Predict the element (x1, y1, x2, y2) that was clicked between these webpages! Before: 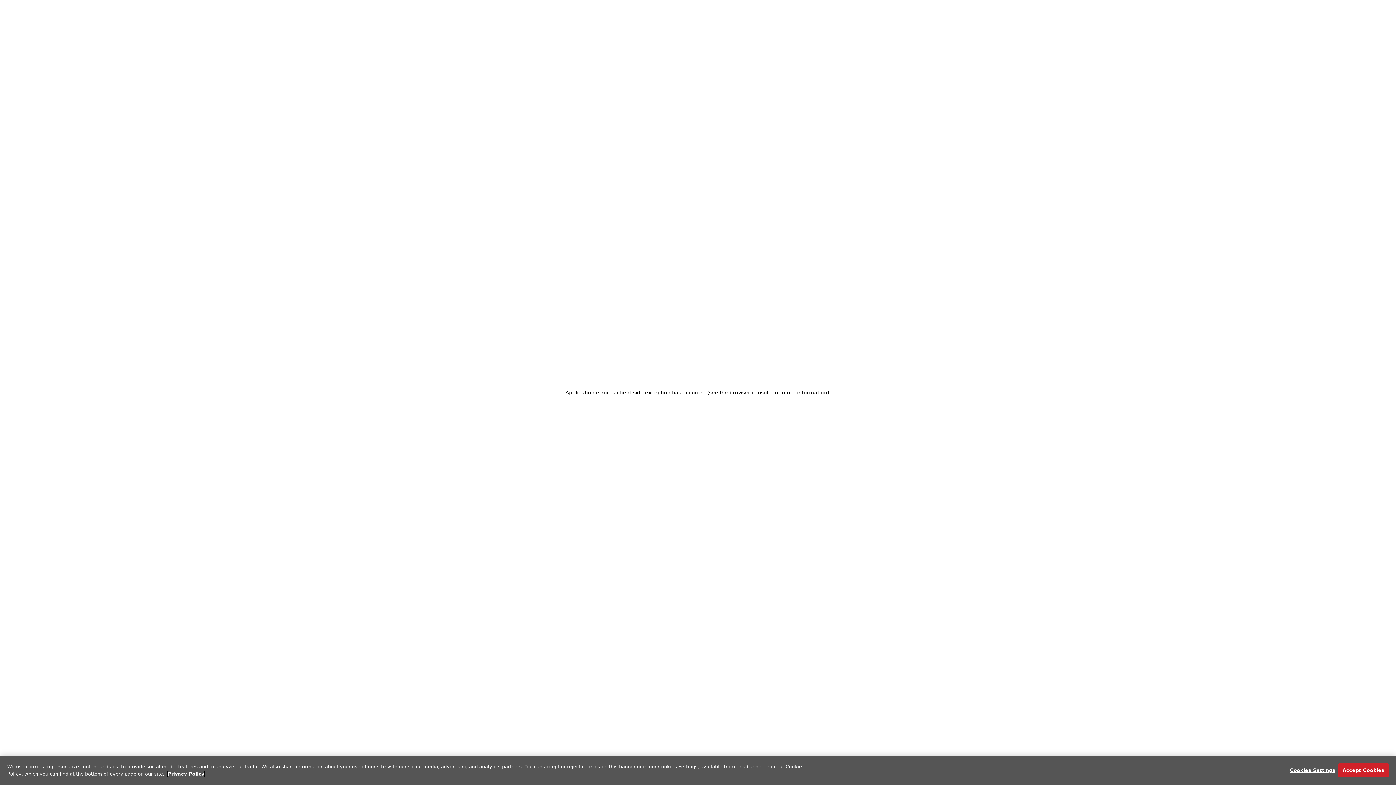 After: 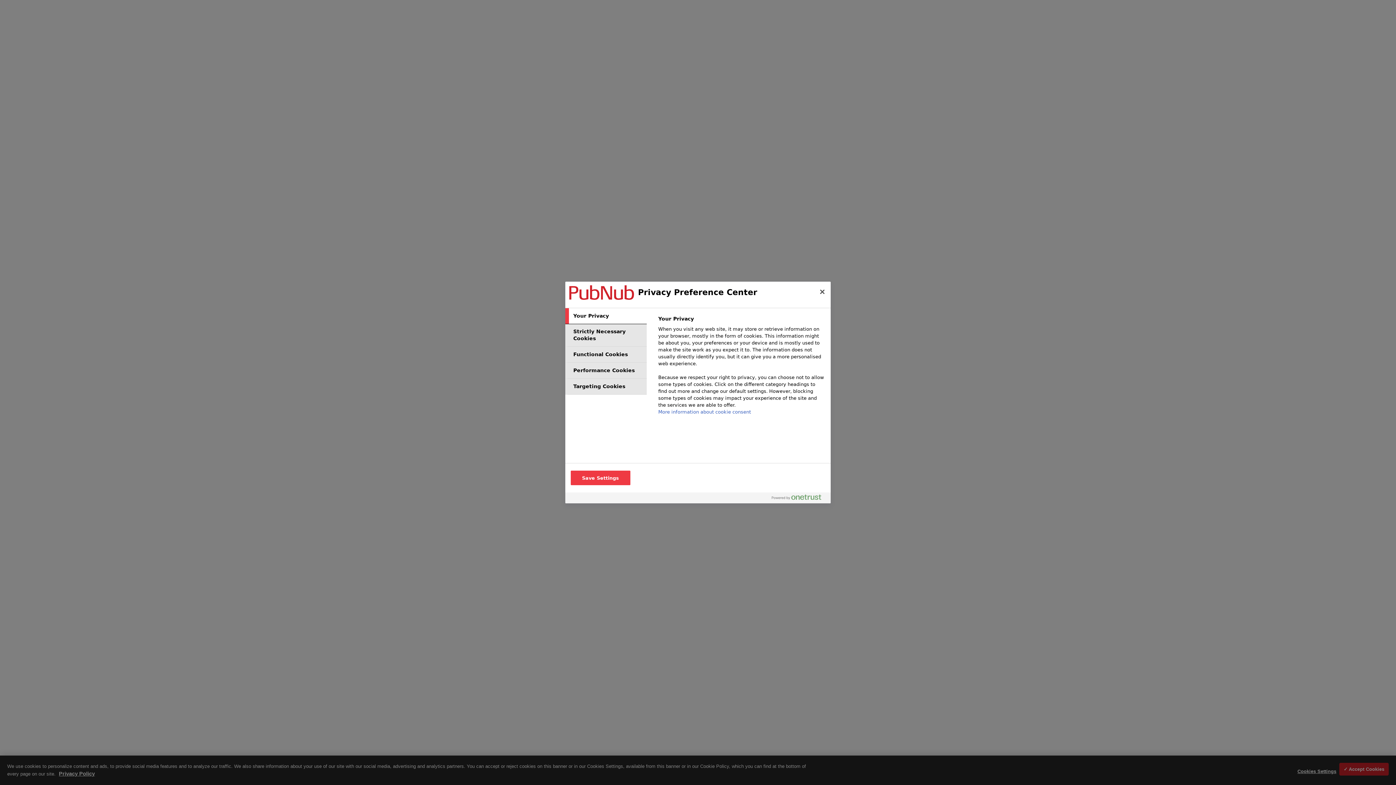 Action: bbox: (1290, 763, 1335, 777) label: Cookies Settings